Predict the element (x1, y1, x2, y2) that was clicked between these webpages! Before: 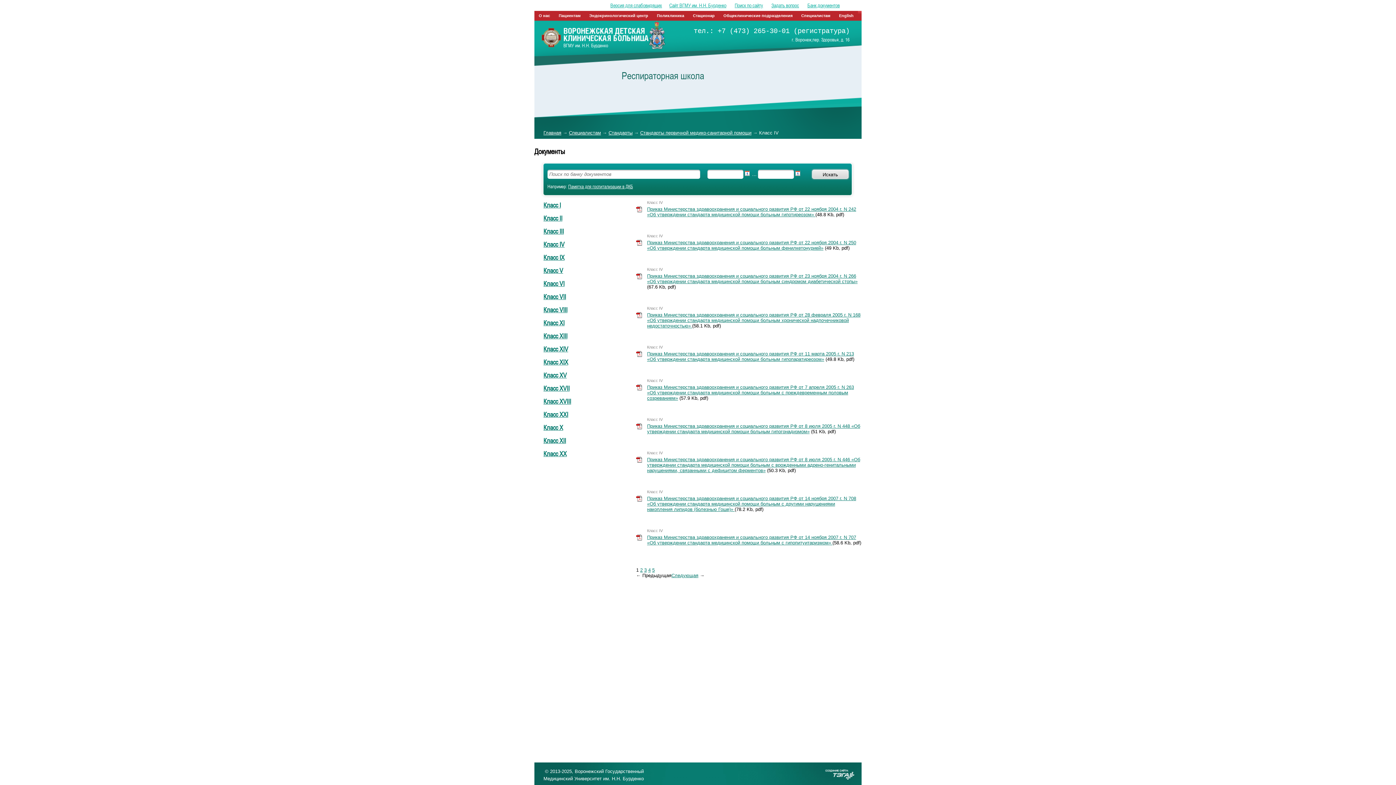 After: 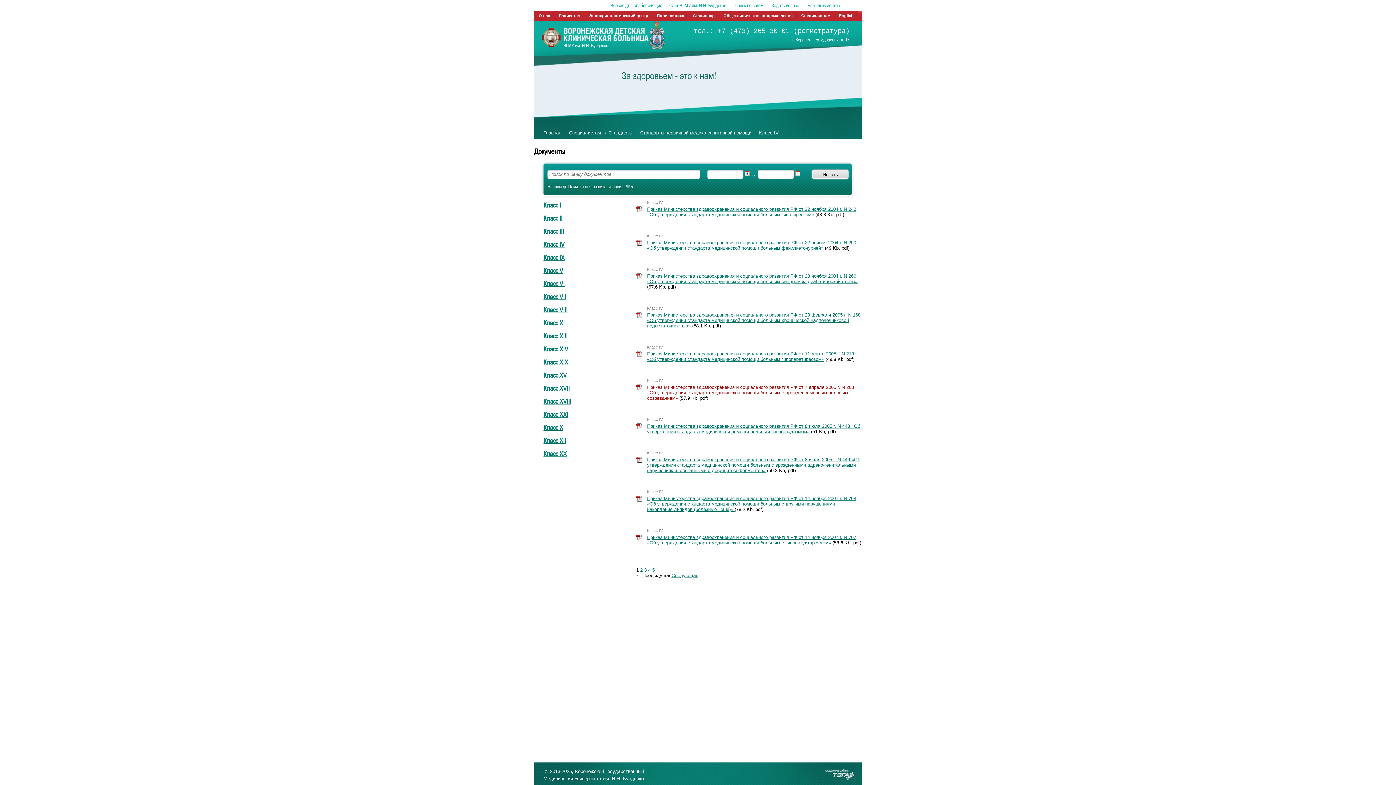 Action: bbox: (647, 384, 854, 401) label: Приказ Министерства здравоохранения и социального развития РФ от 7 апреля 2005 г. N 263 «Об утверждении стандарта медицинской помощи больным с преждевременным половым созреванием»